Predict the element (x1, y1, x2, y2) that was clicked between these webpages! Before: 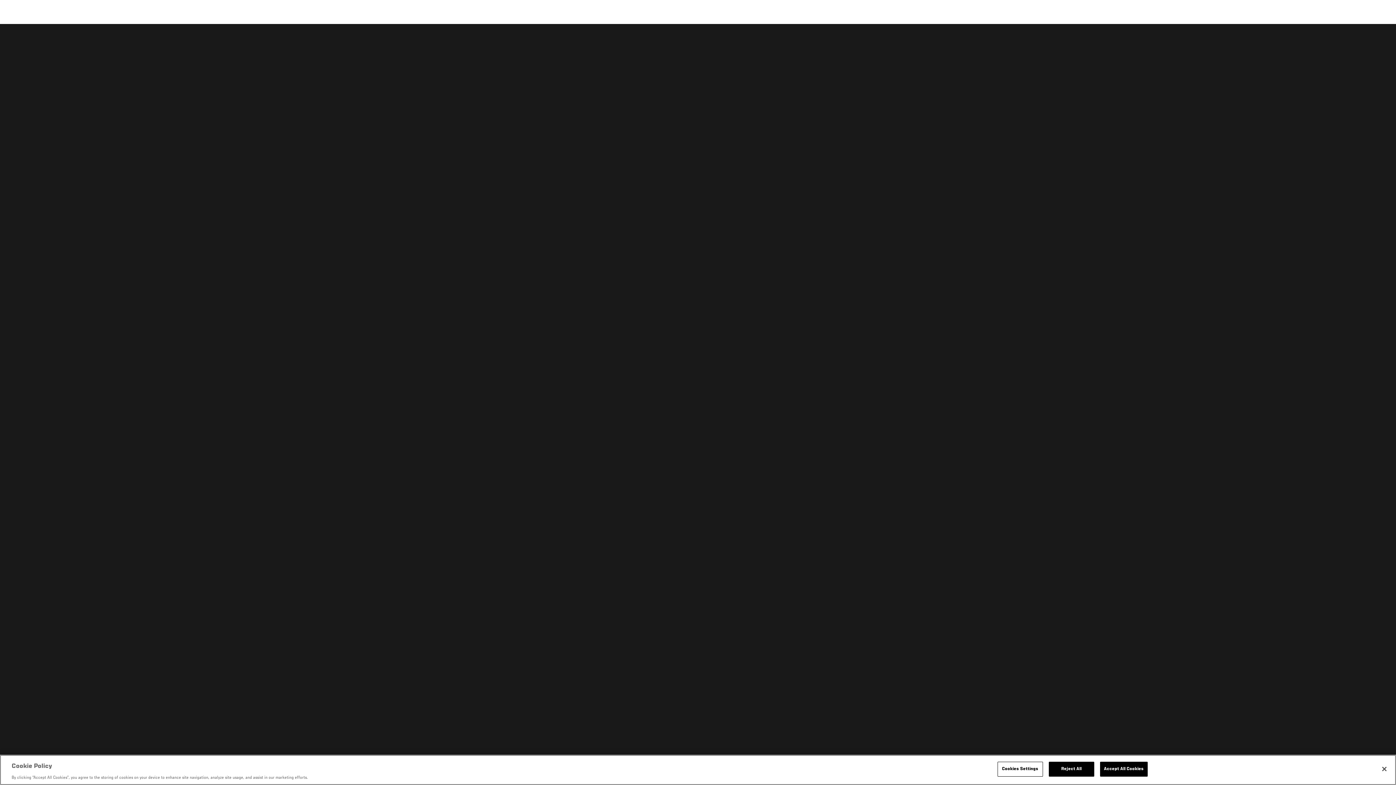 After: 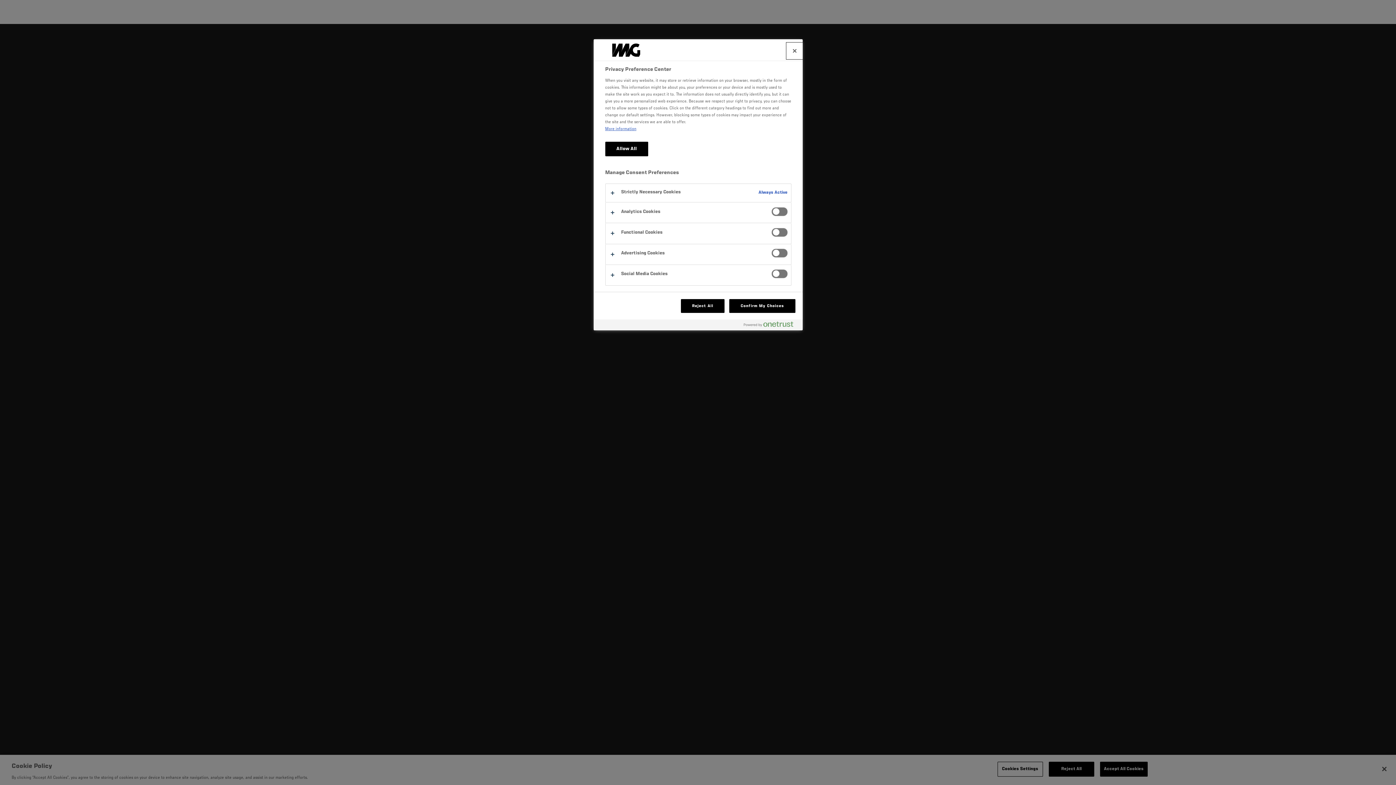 Action: bbox: (997, 762, 1043, 776) label: Cookies Settings